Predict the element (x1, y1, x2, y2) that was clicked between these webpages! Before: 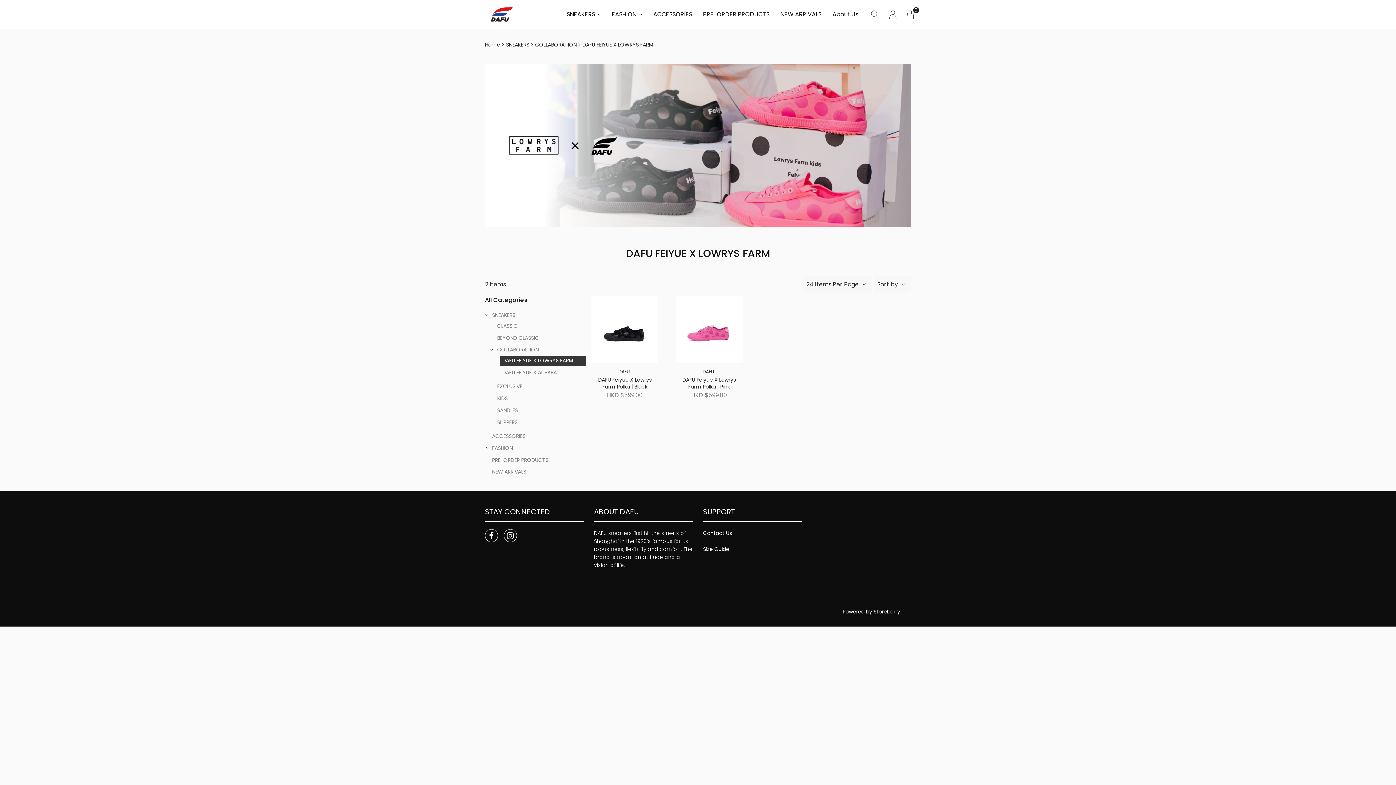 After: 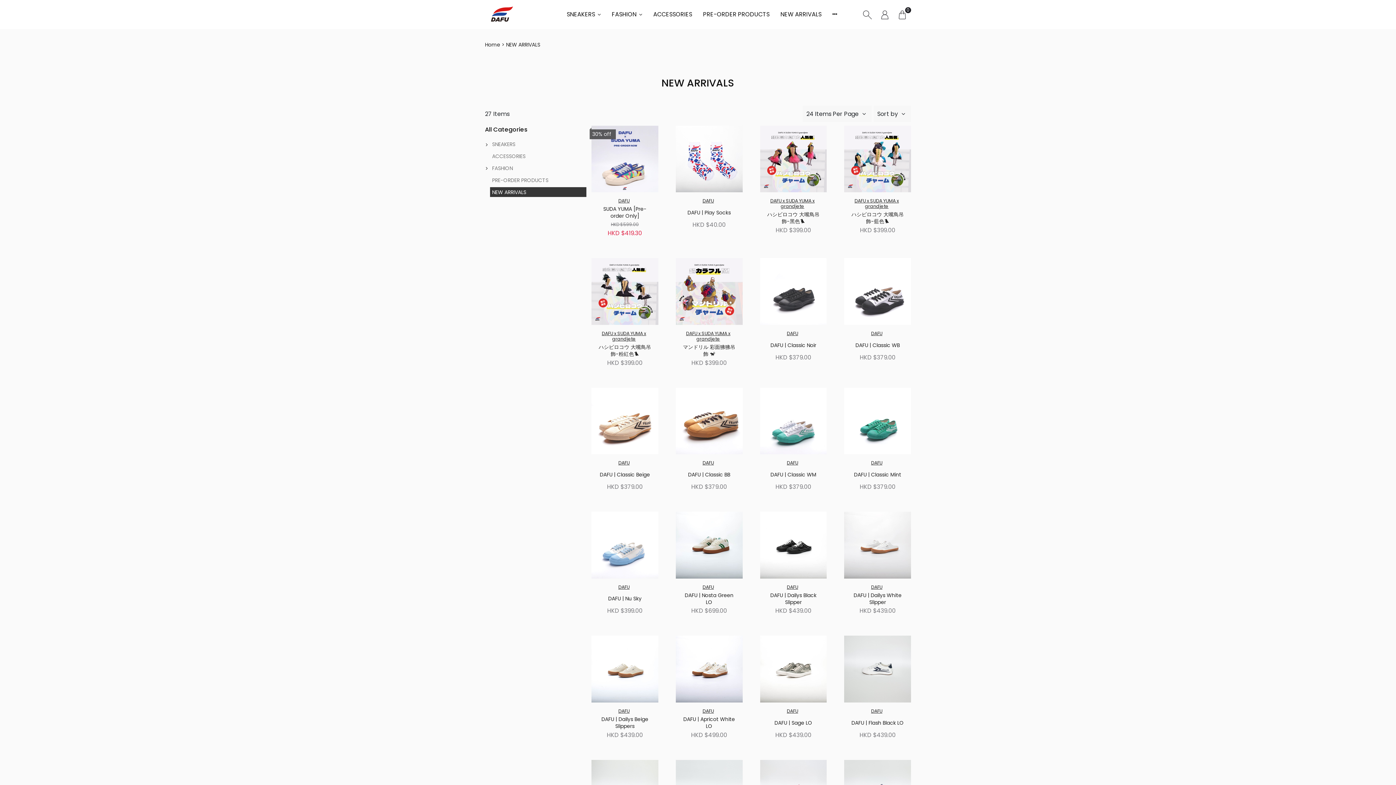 Action: label: NEW ARRIVALS bbox: (490, 467, 586, 477)